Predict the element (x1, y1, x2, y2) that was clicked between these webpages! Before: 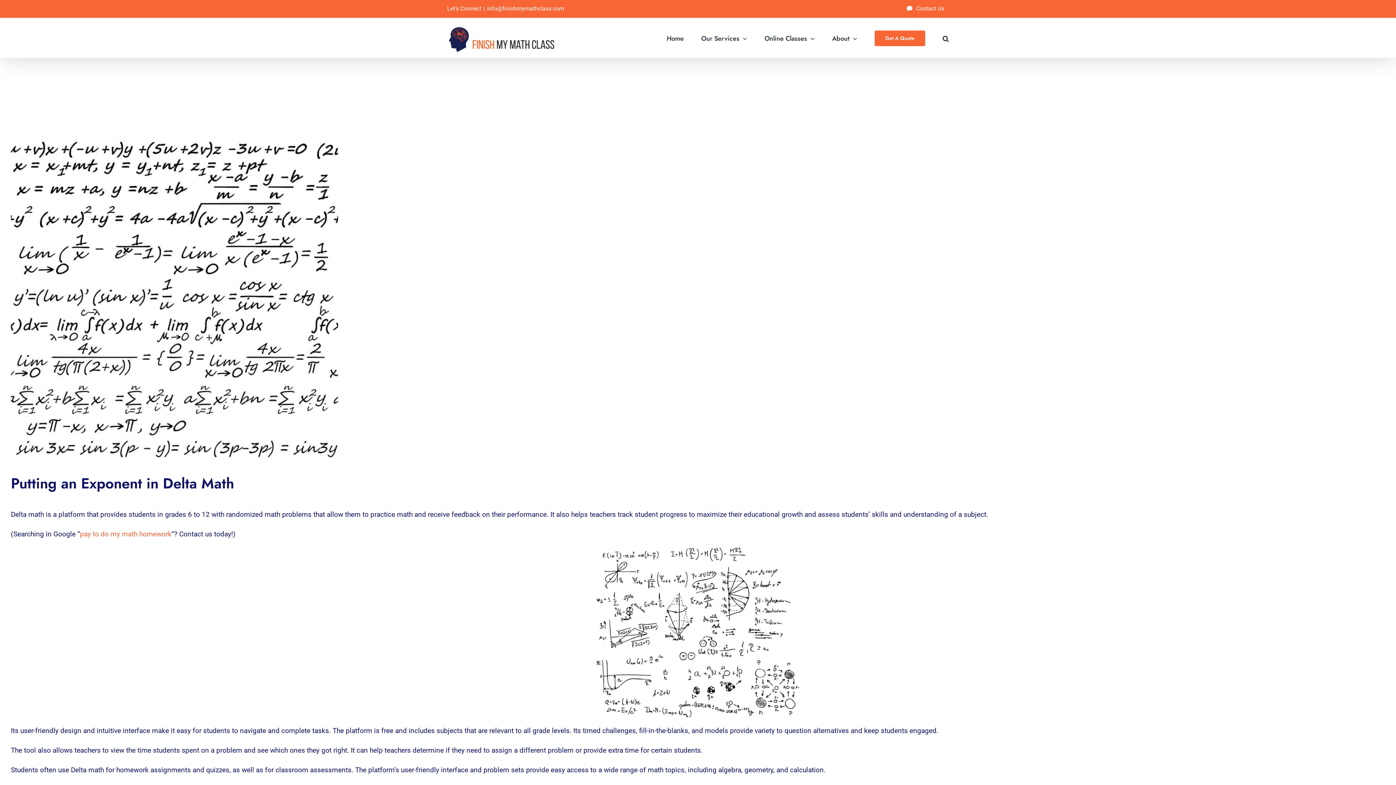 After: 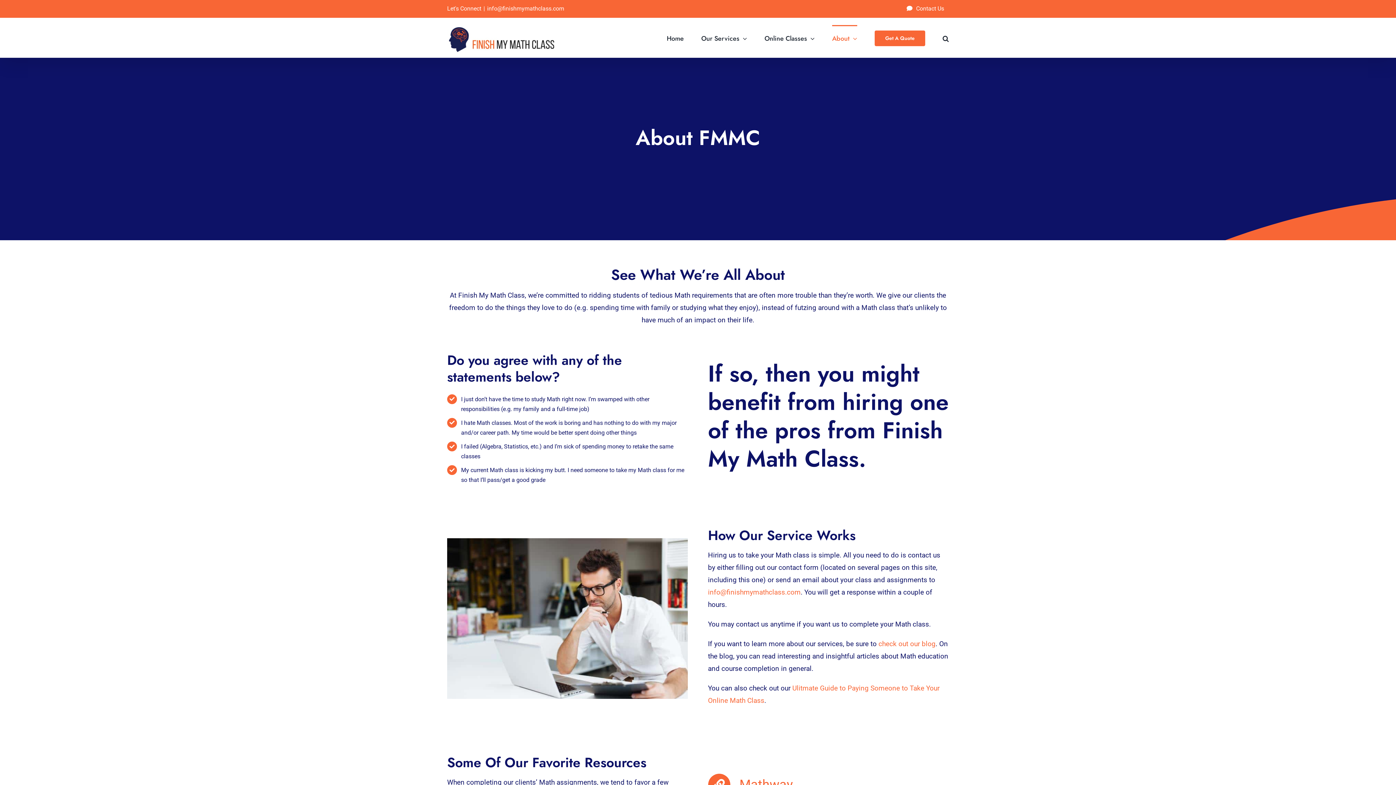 Action: label: About bbox: (832, 25, 857, 50)